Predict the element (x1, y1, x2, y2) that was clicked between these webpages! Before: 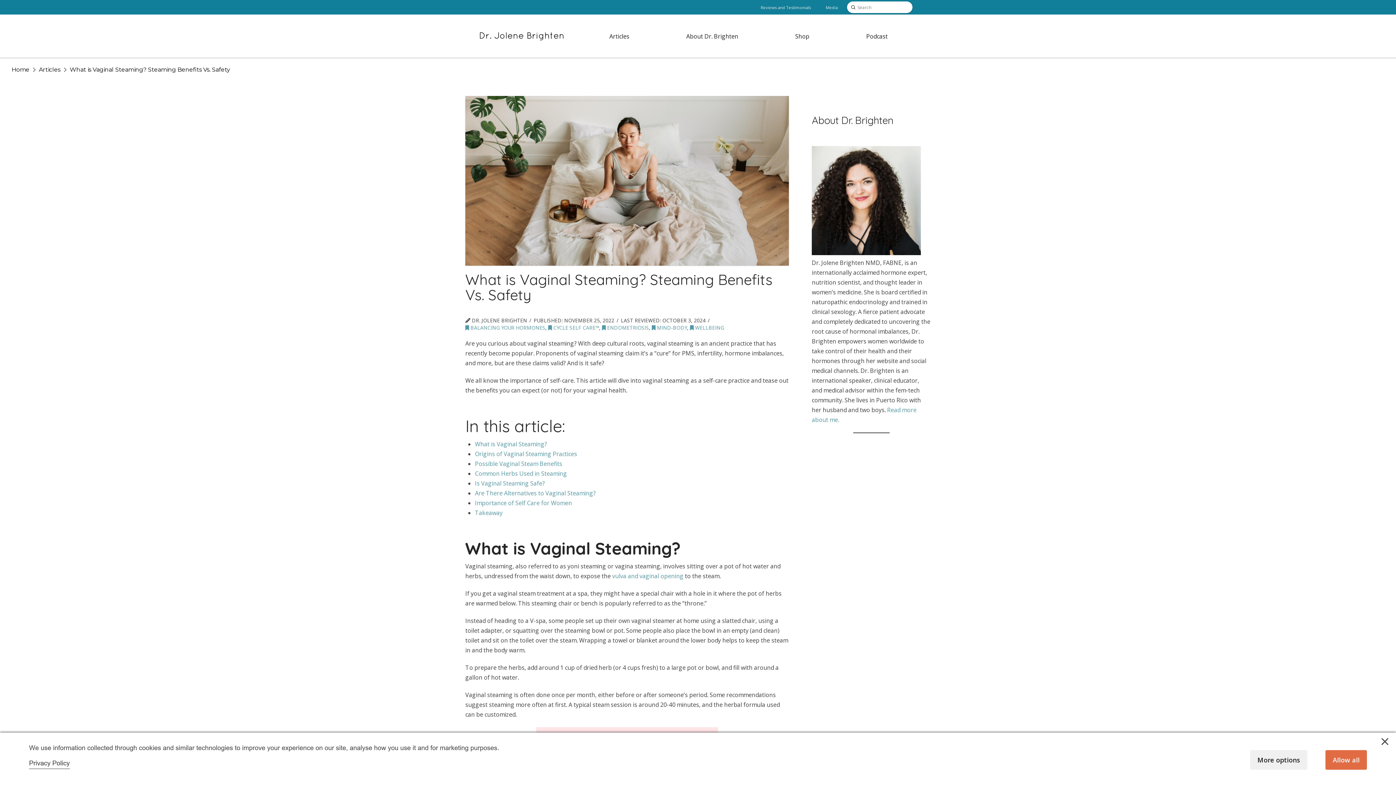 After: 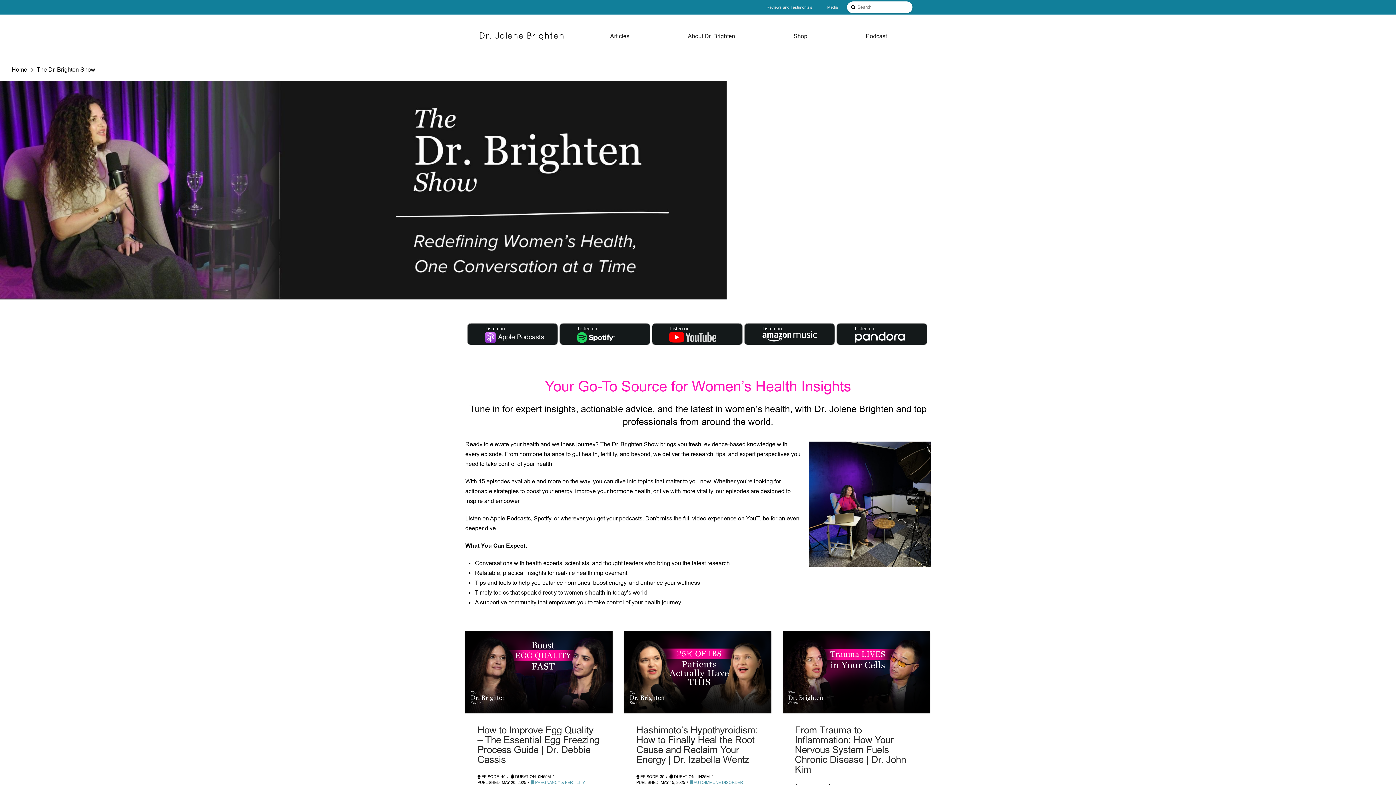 Action: bbox: (838, 27, 916, 45) label: Podcast